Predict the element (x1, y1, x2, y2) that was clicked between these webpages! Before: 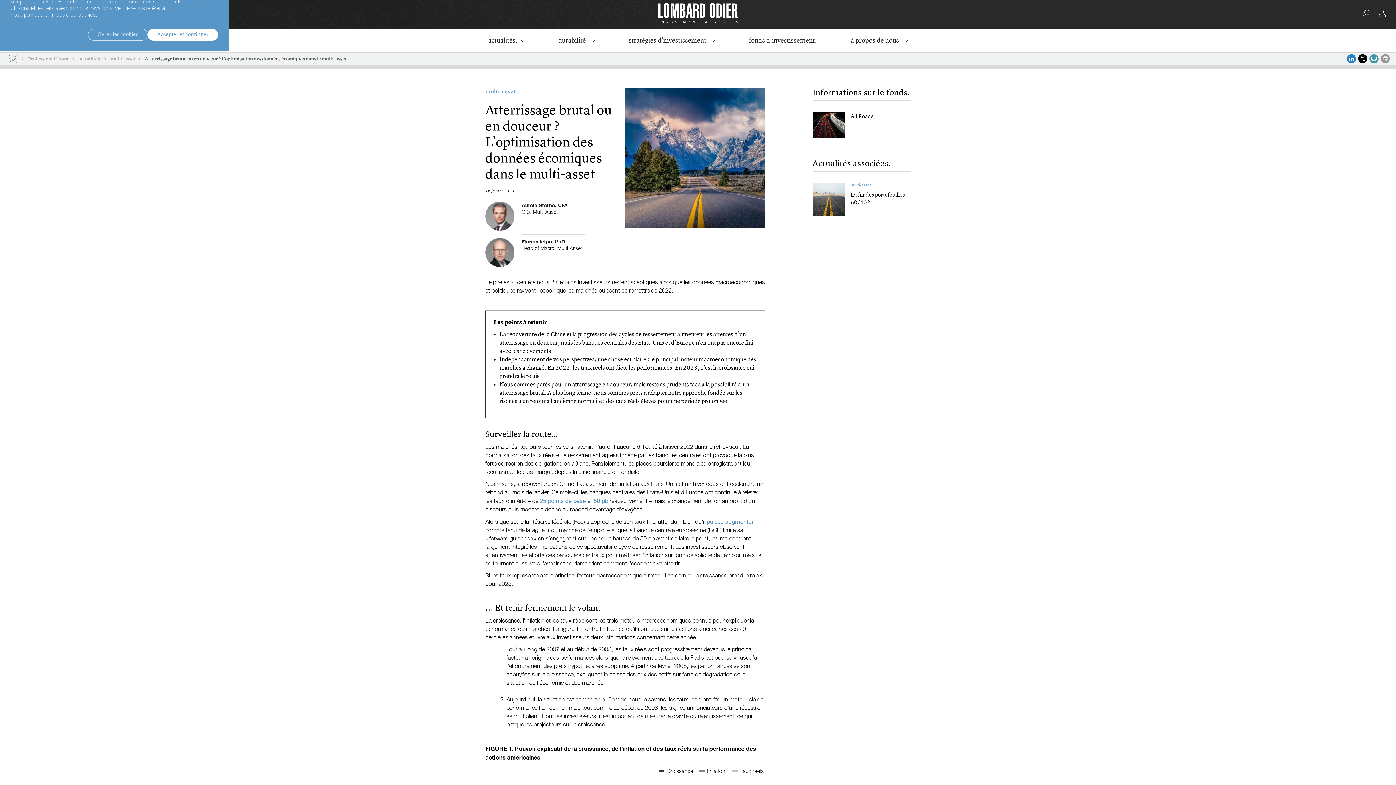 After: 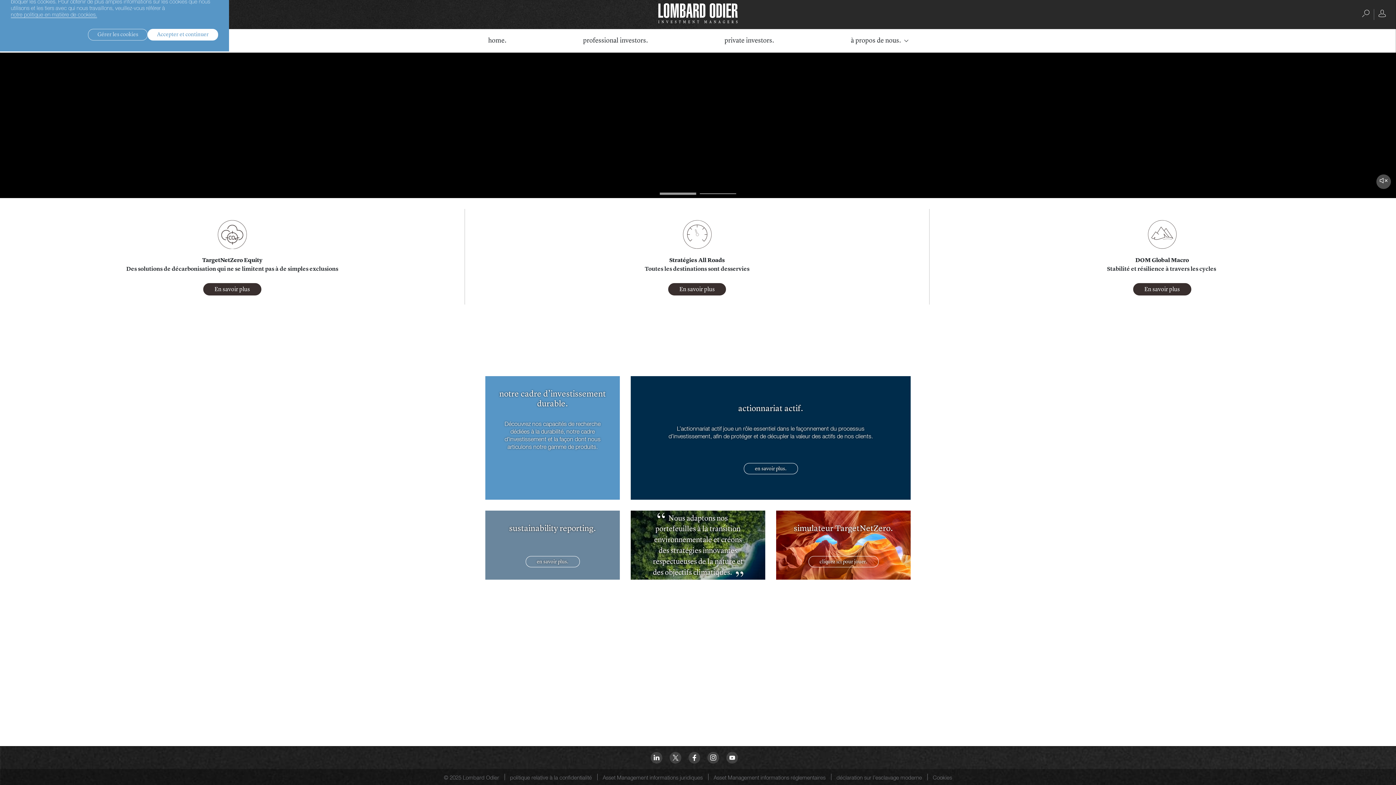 Action: bbox: (658, 3, 737, 25)